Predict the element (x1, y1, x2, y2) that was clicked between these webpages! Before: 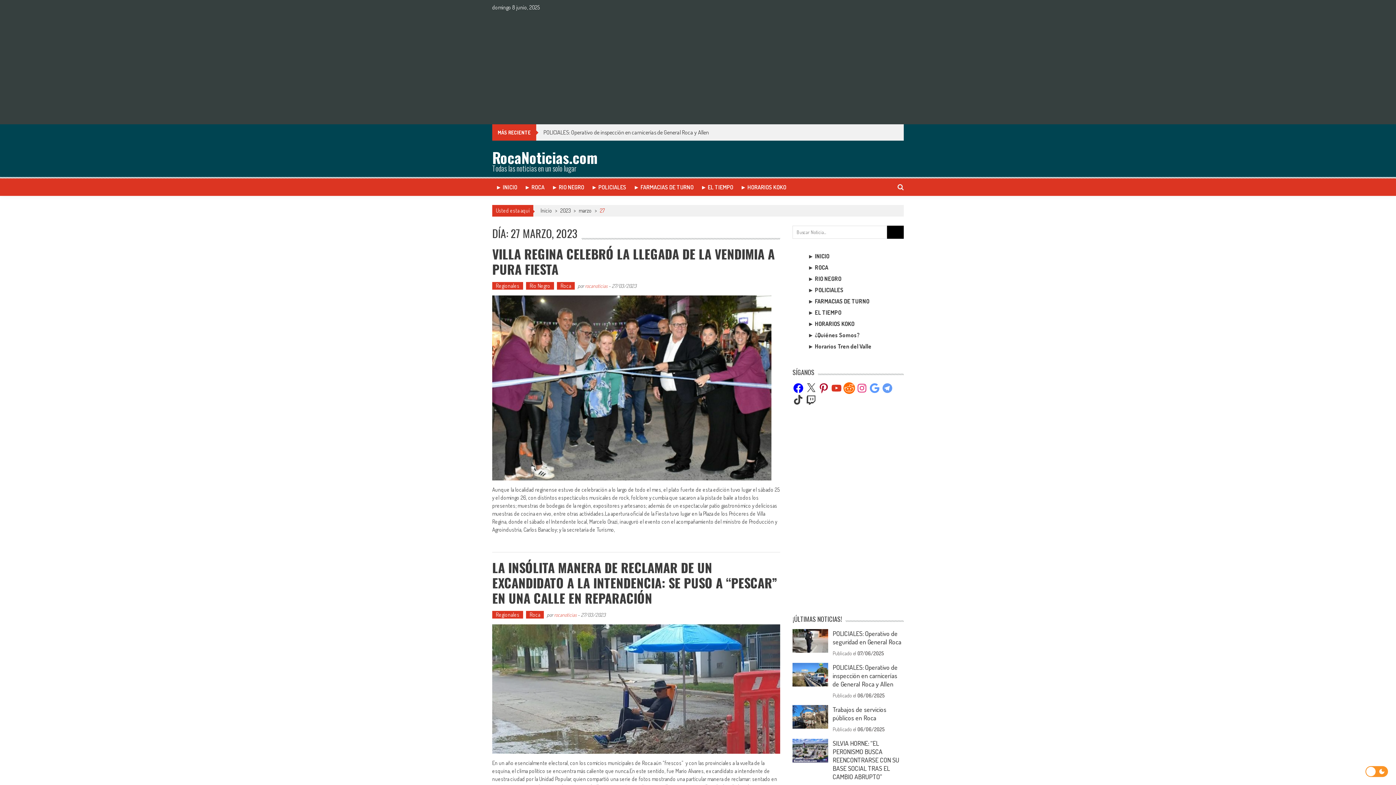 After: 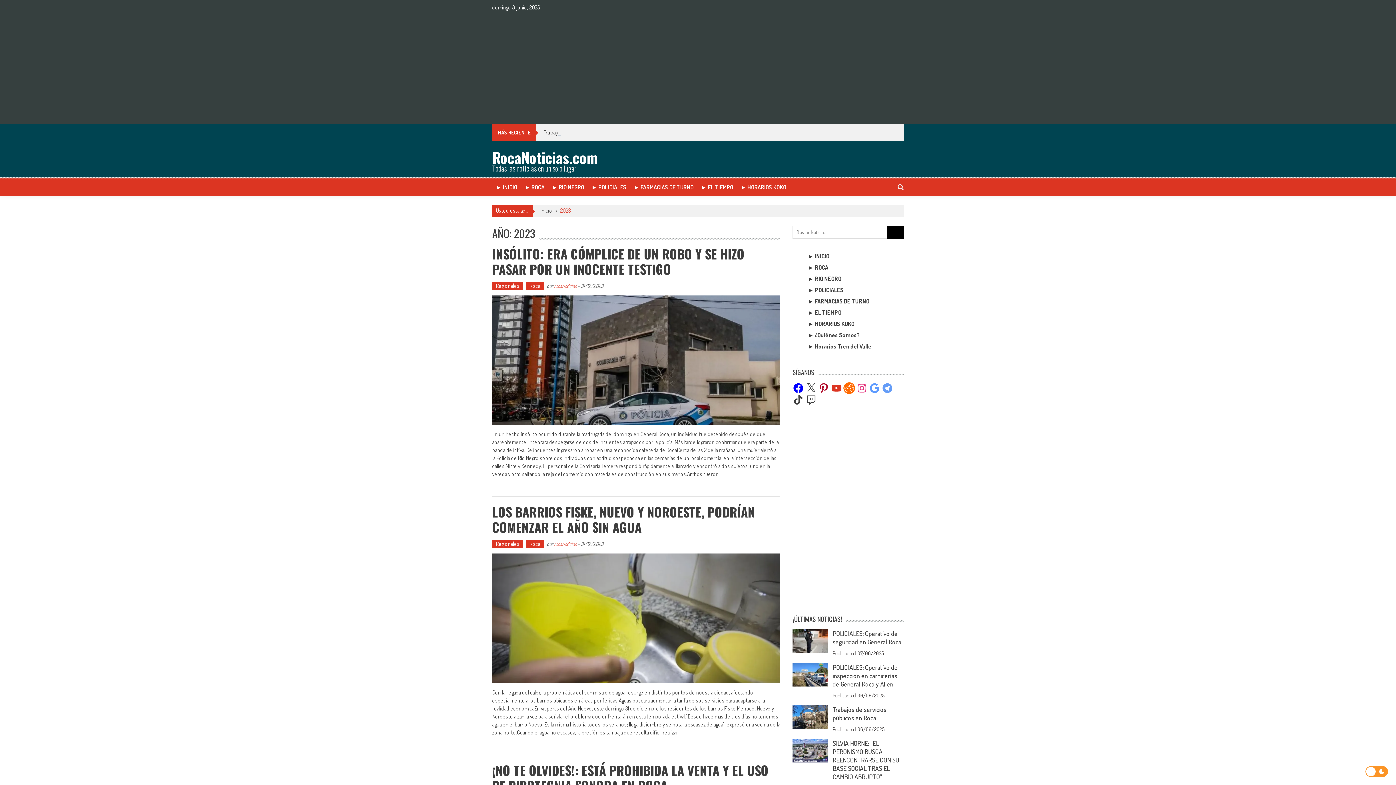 Action: bbox: (560, 207, 570, 214) label: 2023